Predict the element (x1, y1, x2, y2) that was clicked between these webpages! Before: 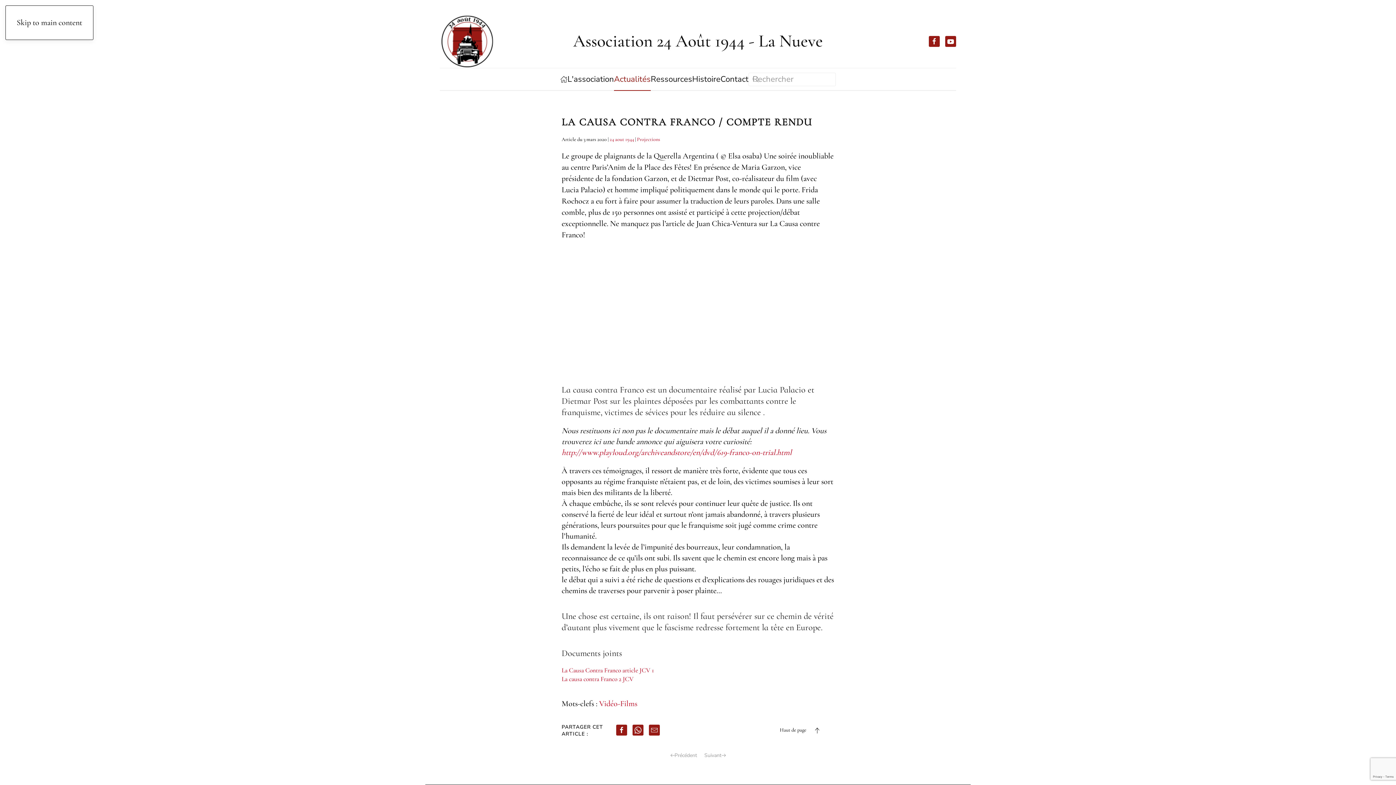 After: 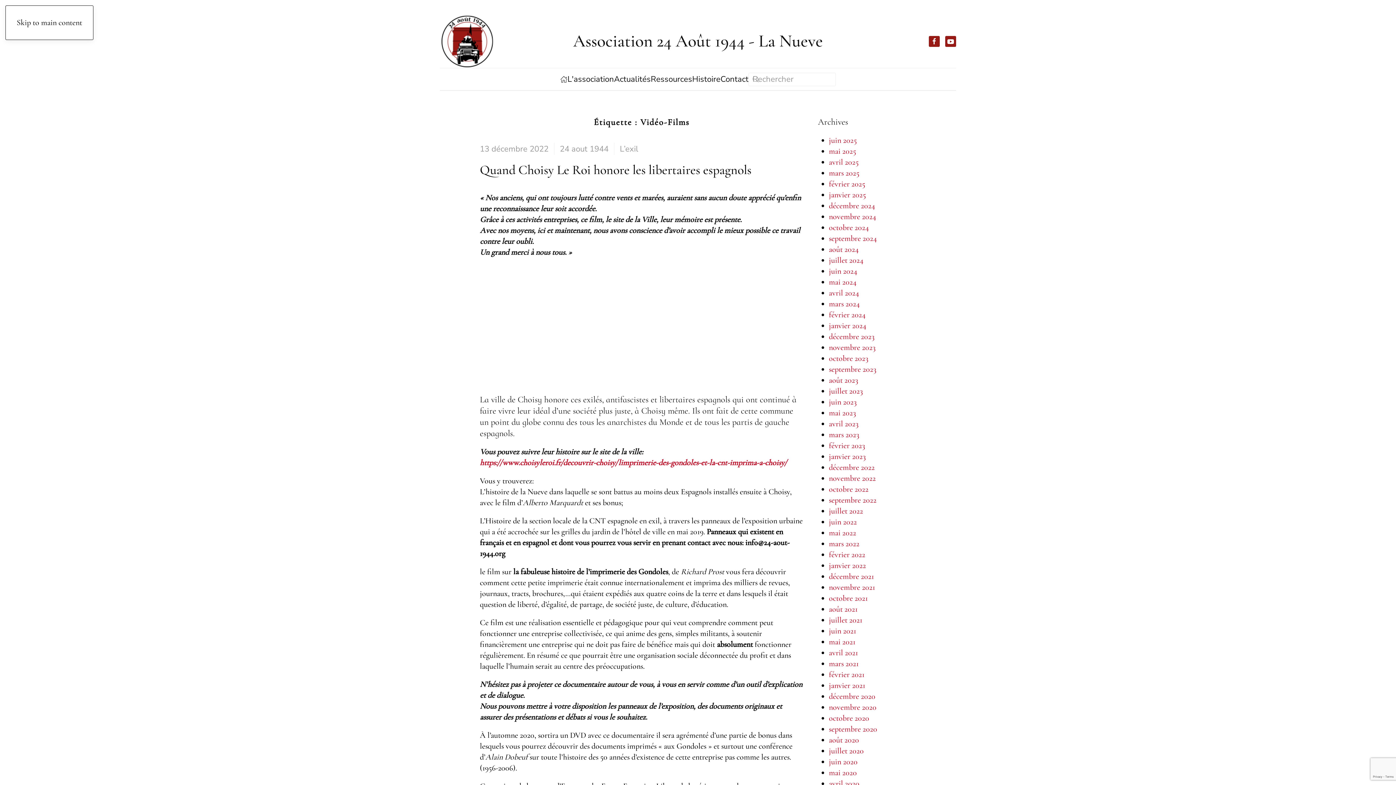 Action: bbox: (599, 699, 637, 708) label: Vidéo-Films